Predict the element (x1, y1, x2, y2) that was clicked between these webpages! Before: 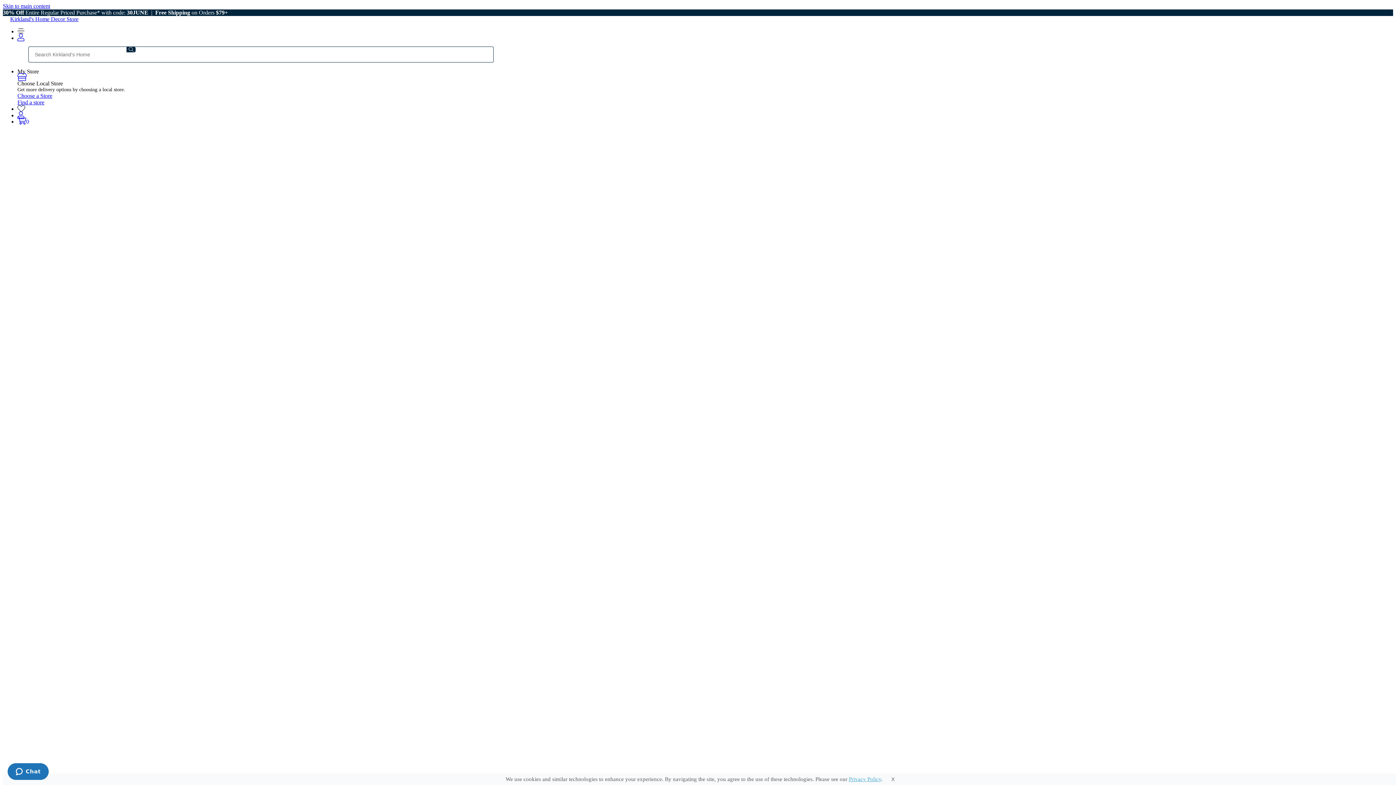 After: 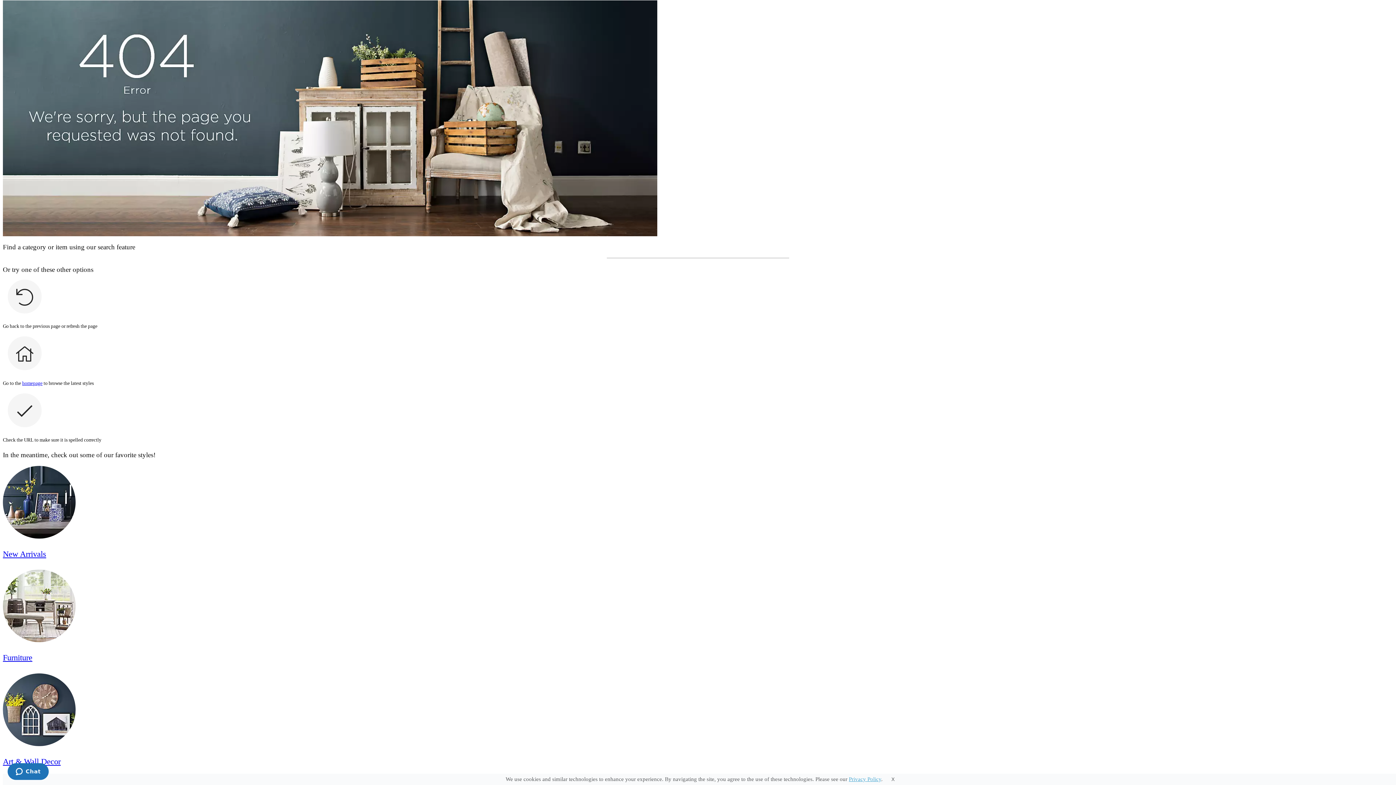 Action: label: skipMainContent bbox: (2, 2, 50, 9)